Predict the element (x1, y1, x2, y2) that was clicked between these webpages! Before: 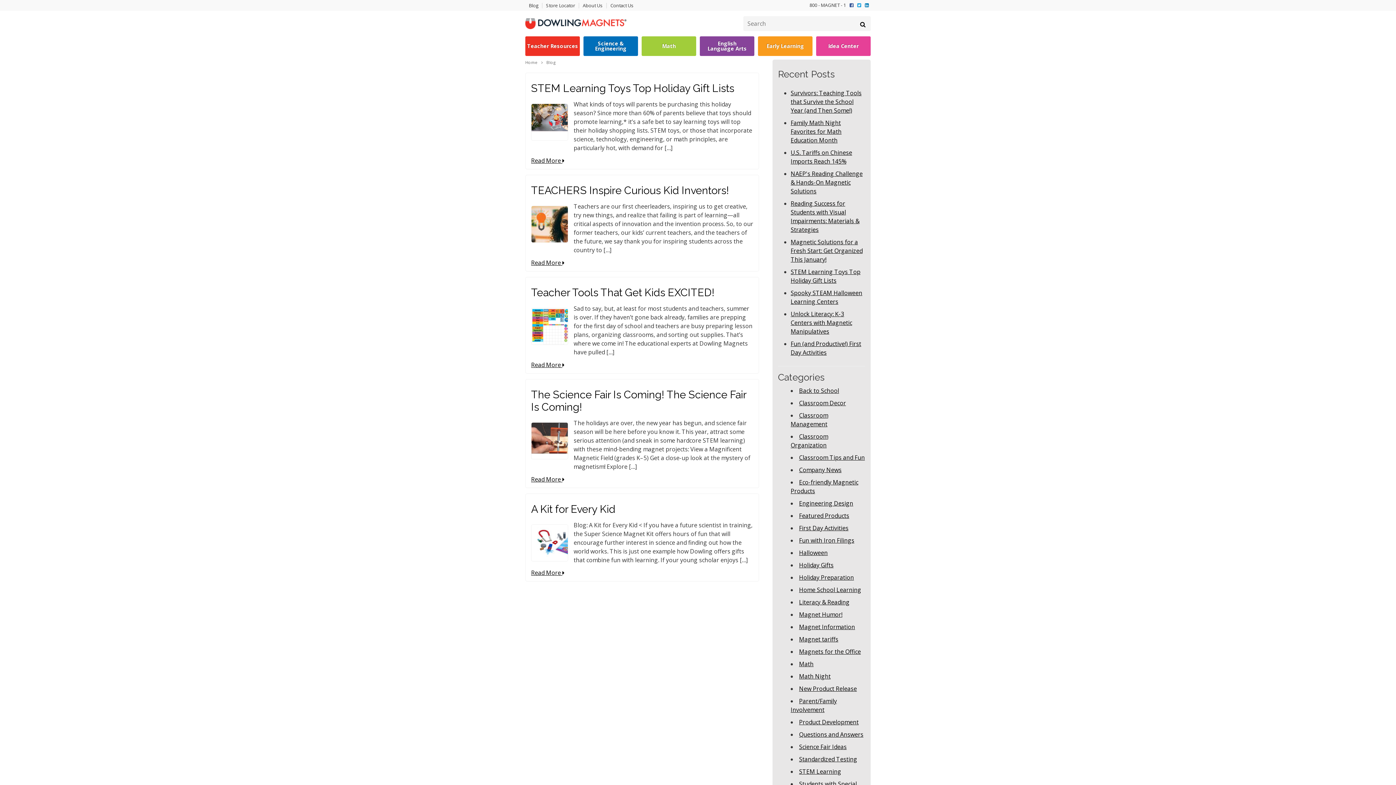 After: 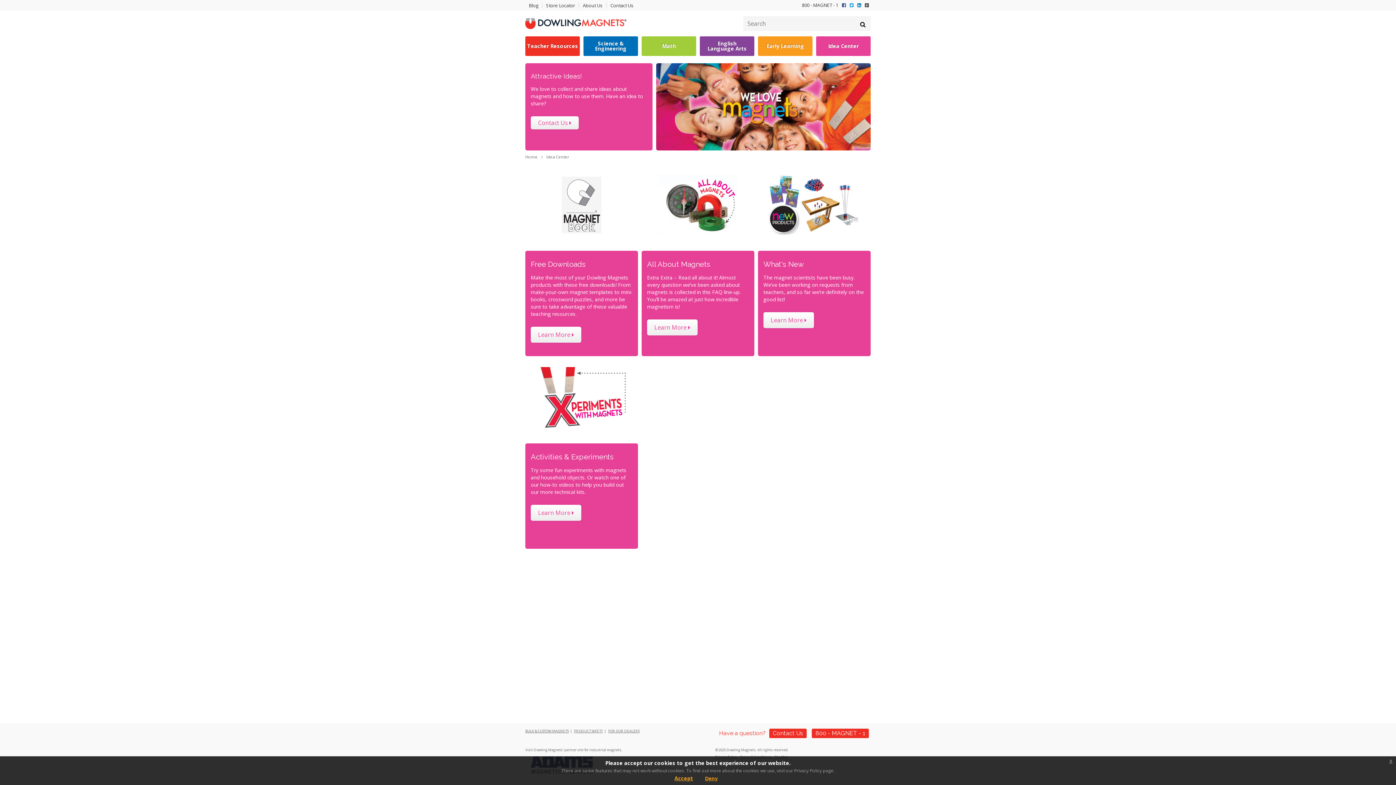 Action: label: Idea Center bbox: (816, 36, 870, 56)